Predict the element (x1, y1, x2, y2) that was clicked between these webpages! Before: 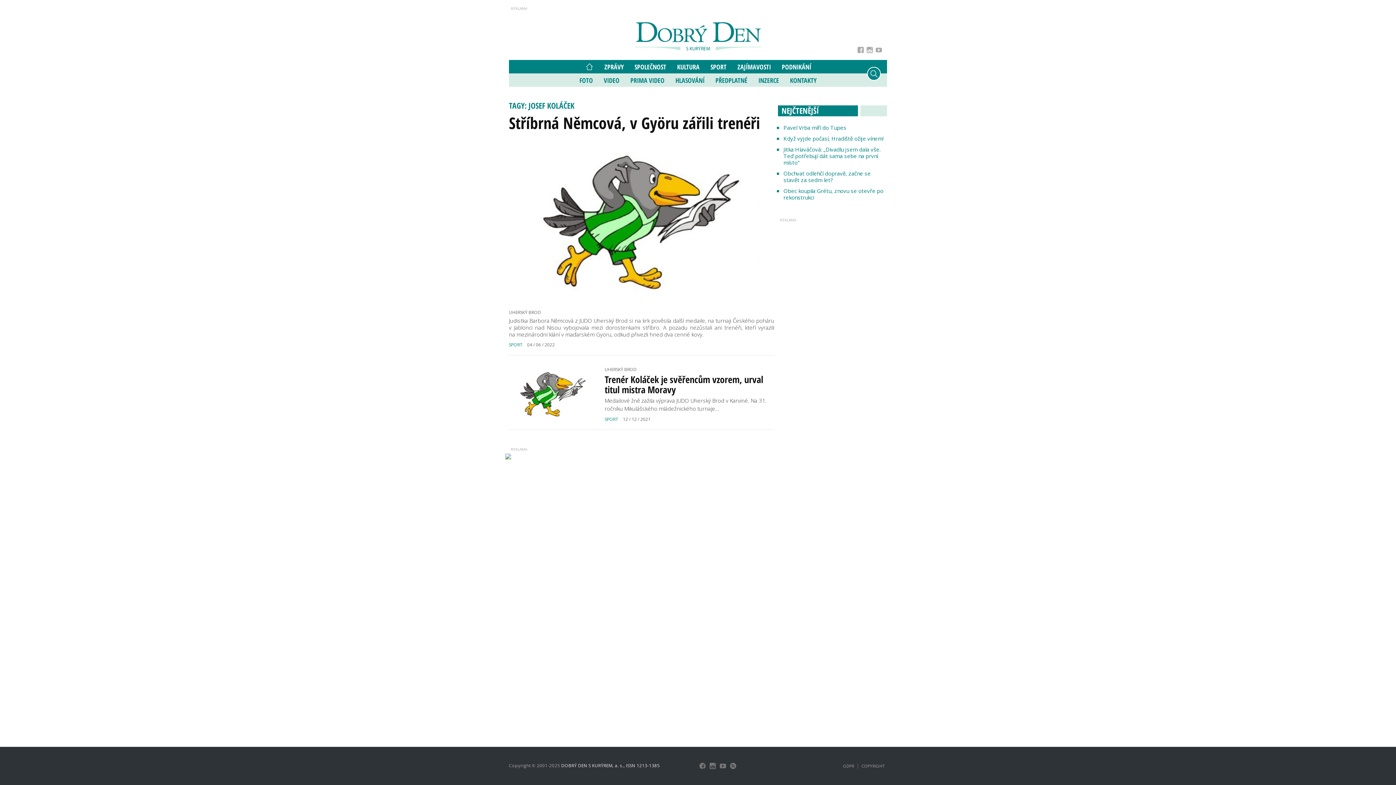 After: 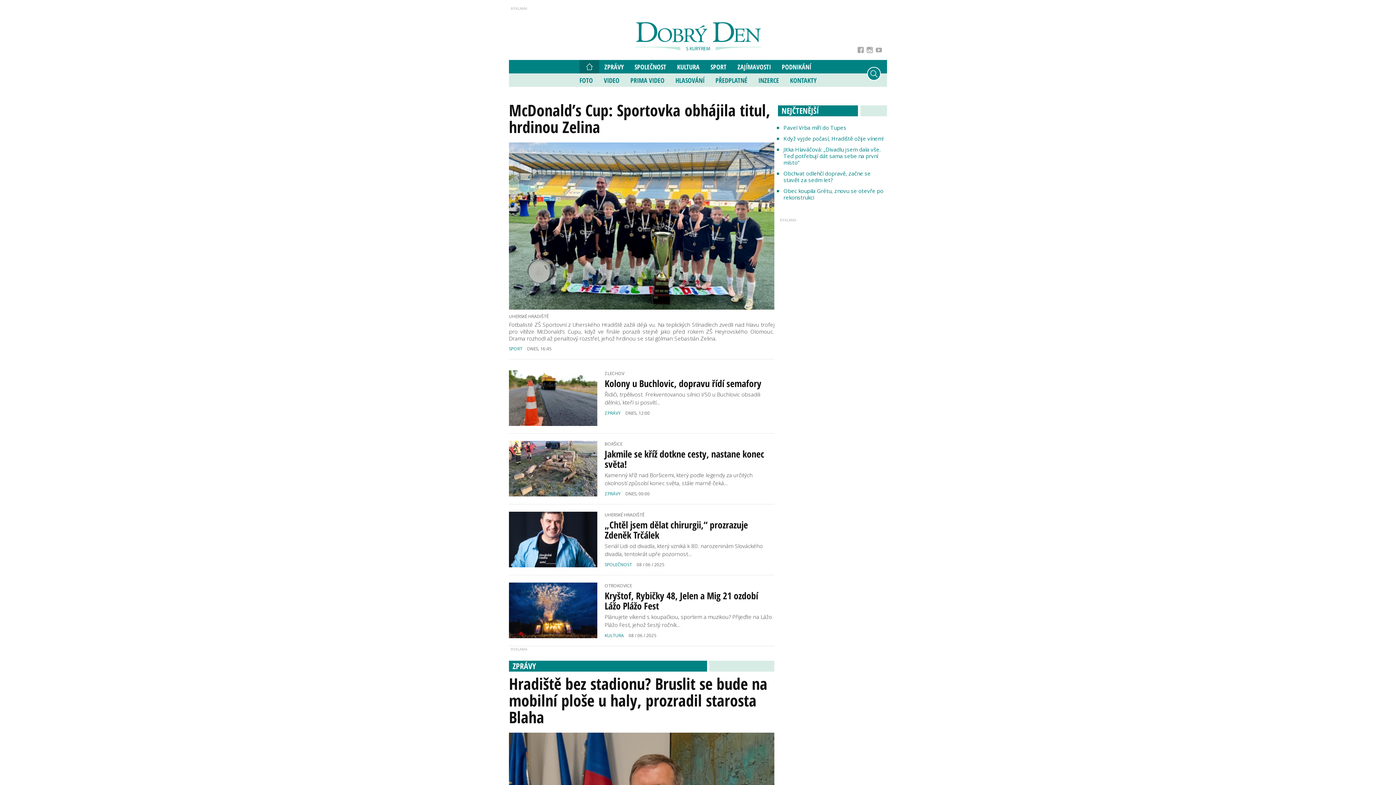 Action: bbox: (634, 21, 761, 50)